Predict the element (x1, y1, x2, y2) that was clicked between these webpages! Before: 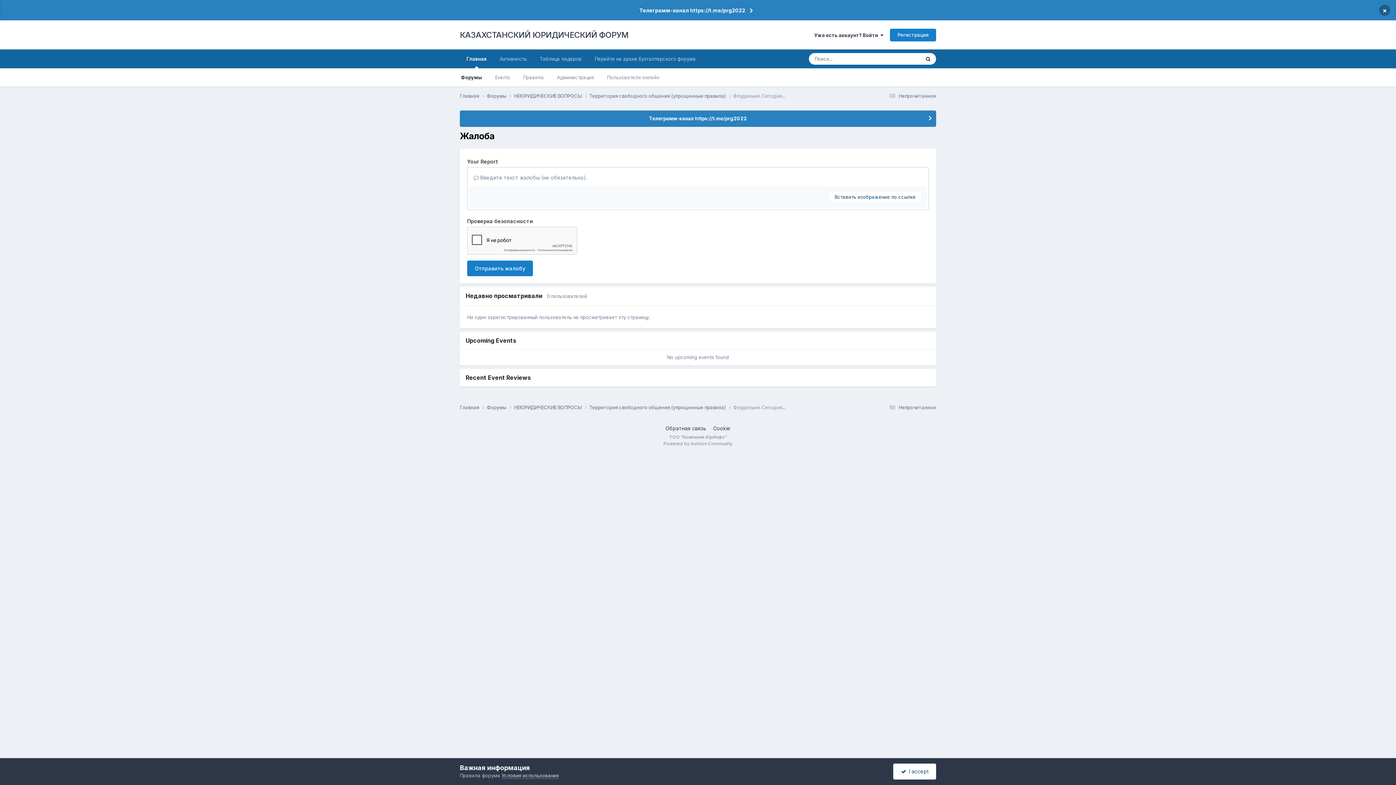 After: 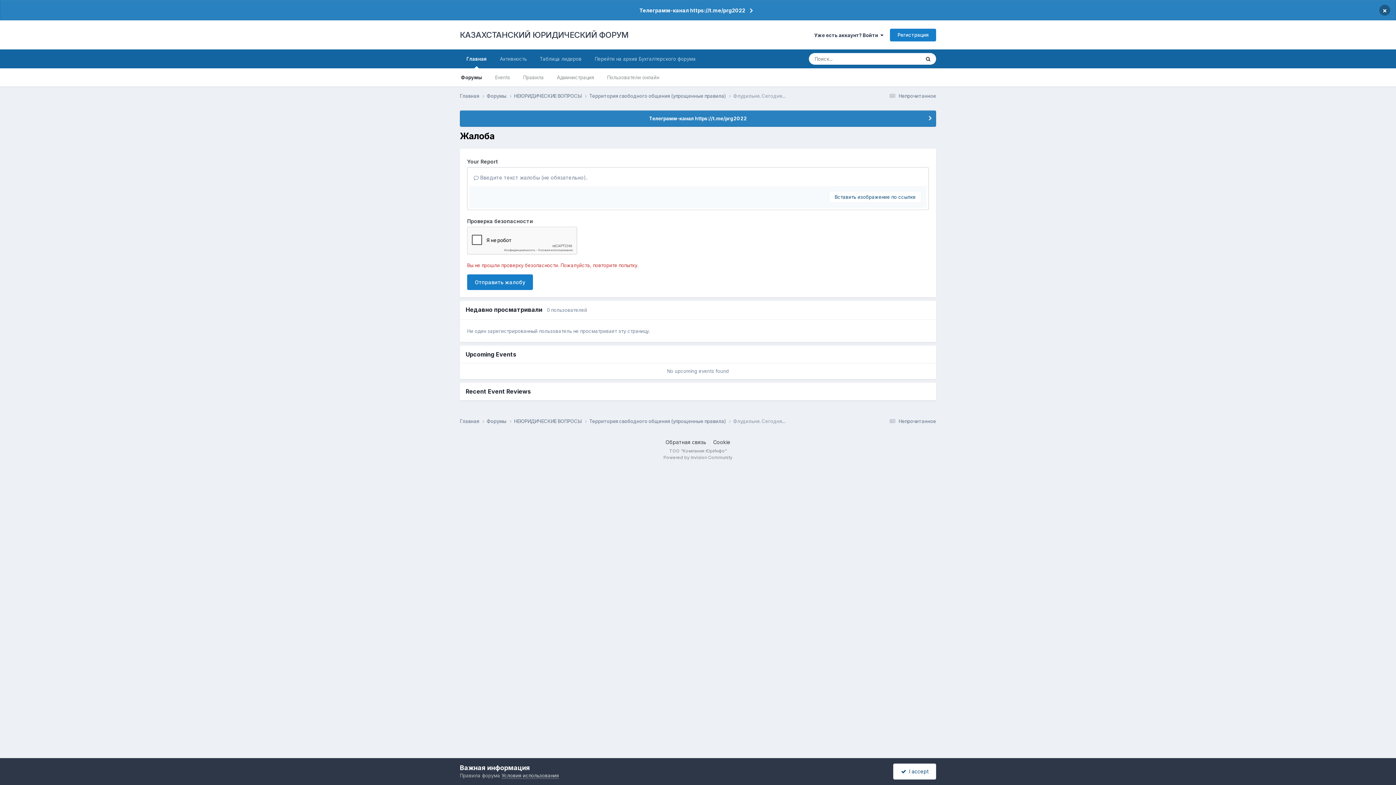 Action: label: Отправить жалобу bbox: (467, 260, 533, 276)